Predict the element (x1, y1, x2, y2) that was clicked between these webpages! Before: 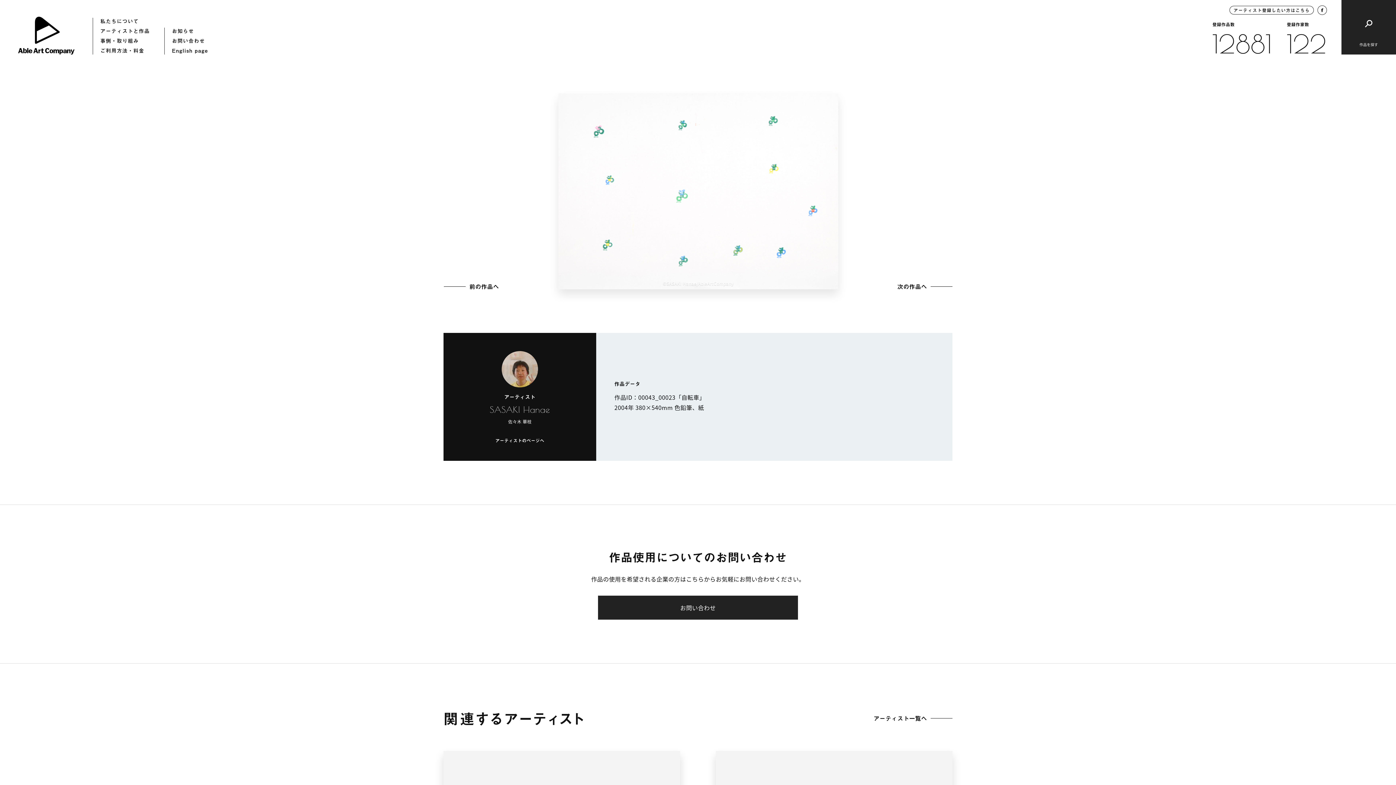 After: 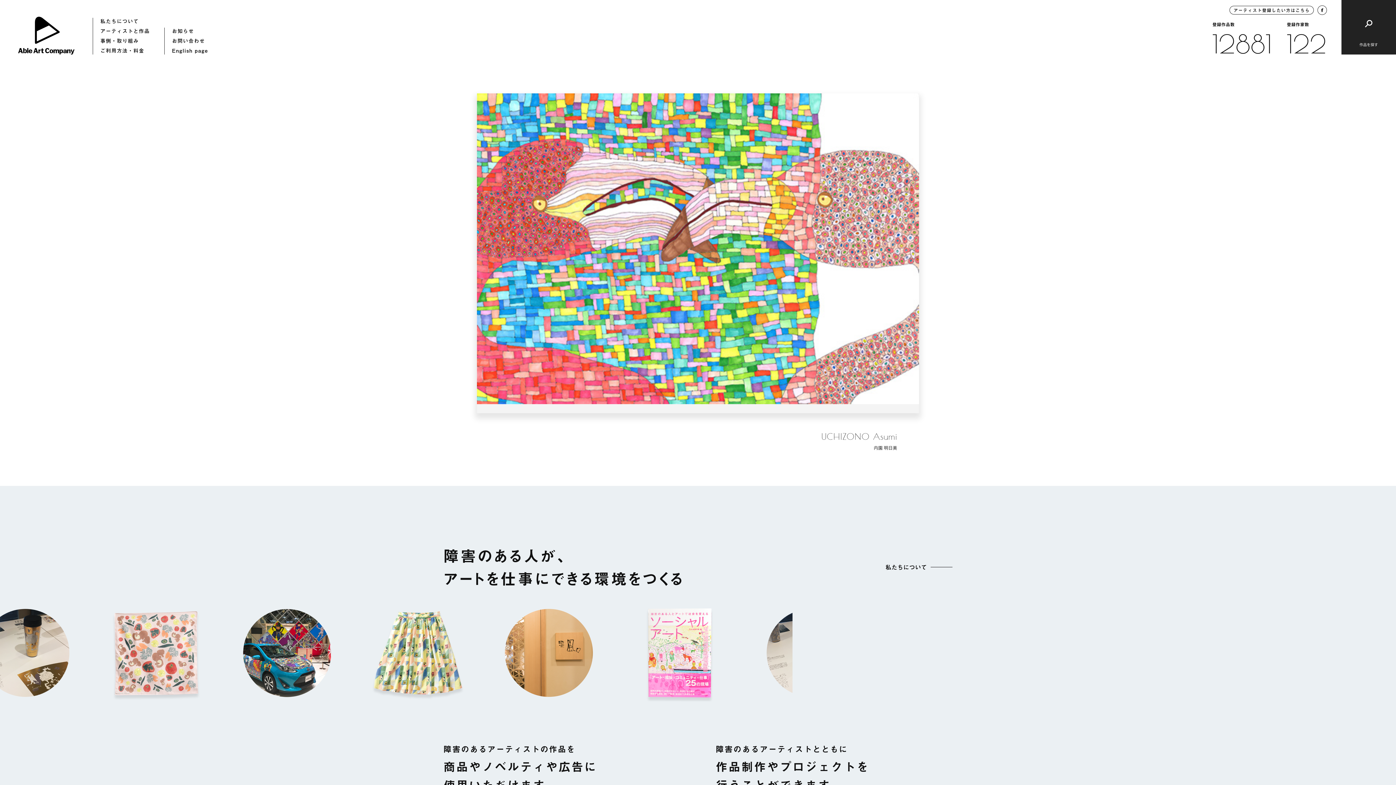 Action: bbox: (0, 0, 92, 54)